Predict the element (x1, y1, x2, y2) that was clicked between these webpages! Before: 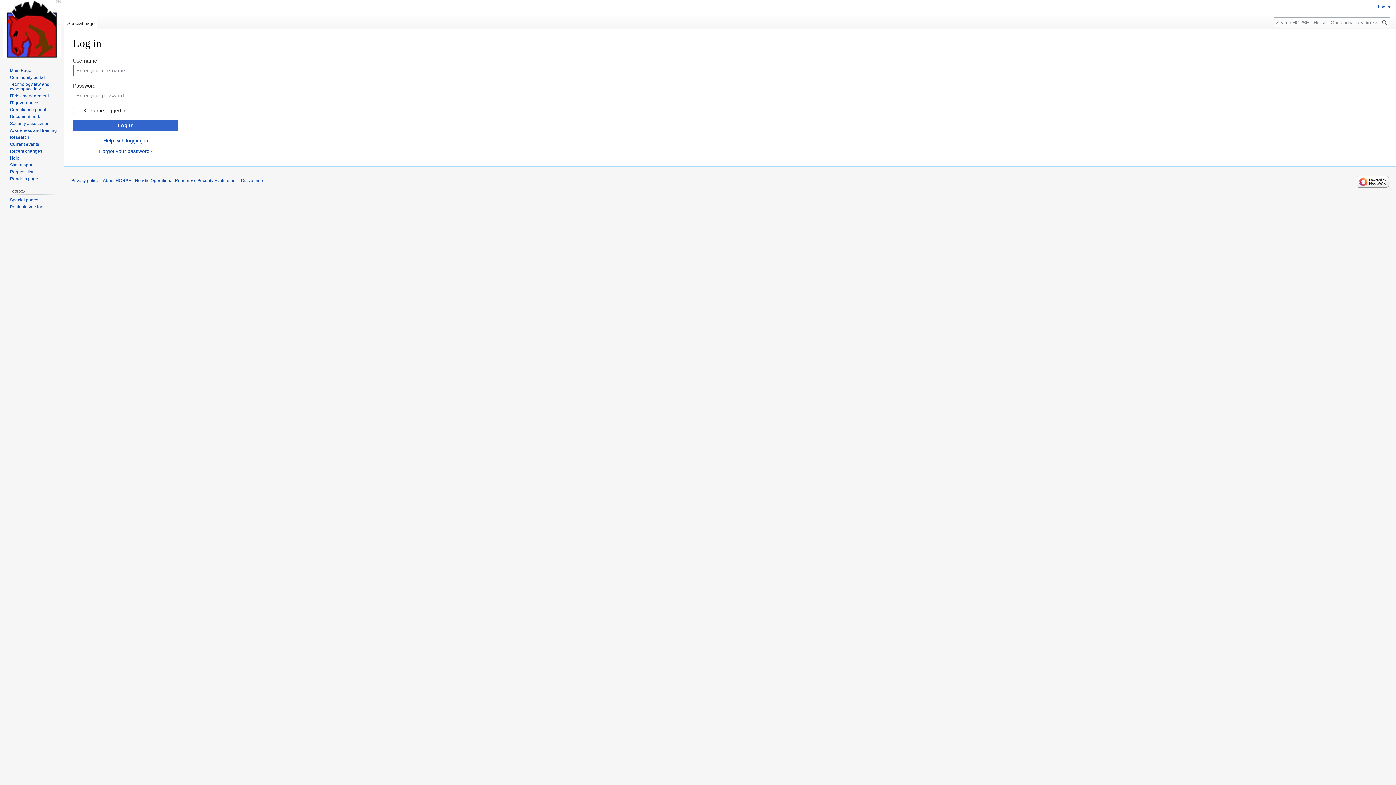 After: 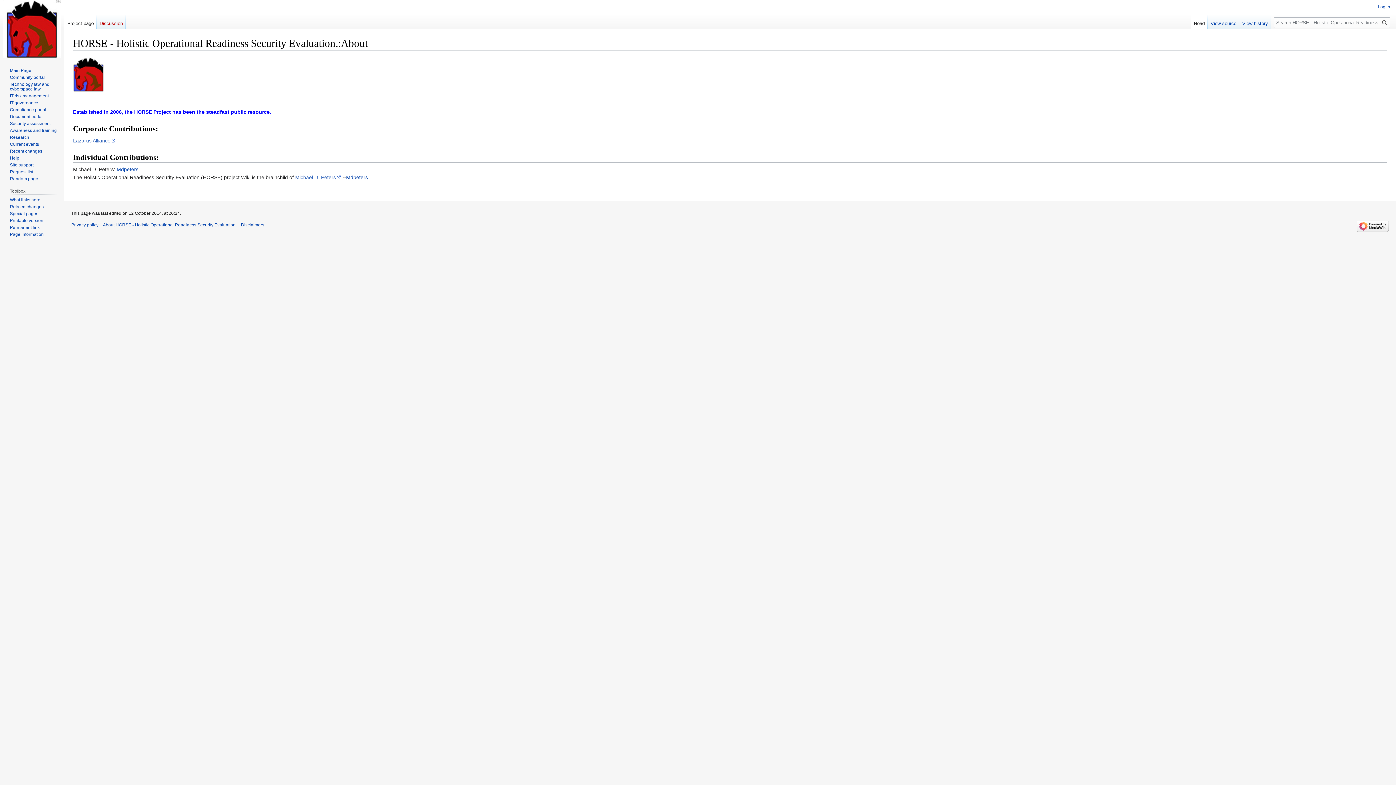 Action: bbox: (102, 178, 236, 183) label: About HORSE - Holistic Operational Readiness Security Evaluation.